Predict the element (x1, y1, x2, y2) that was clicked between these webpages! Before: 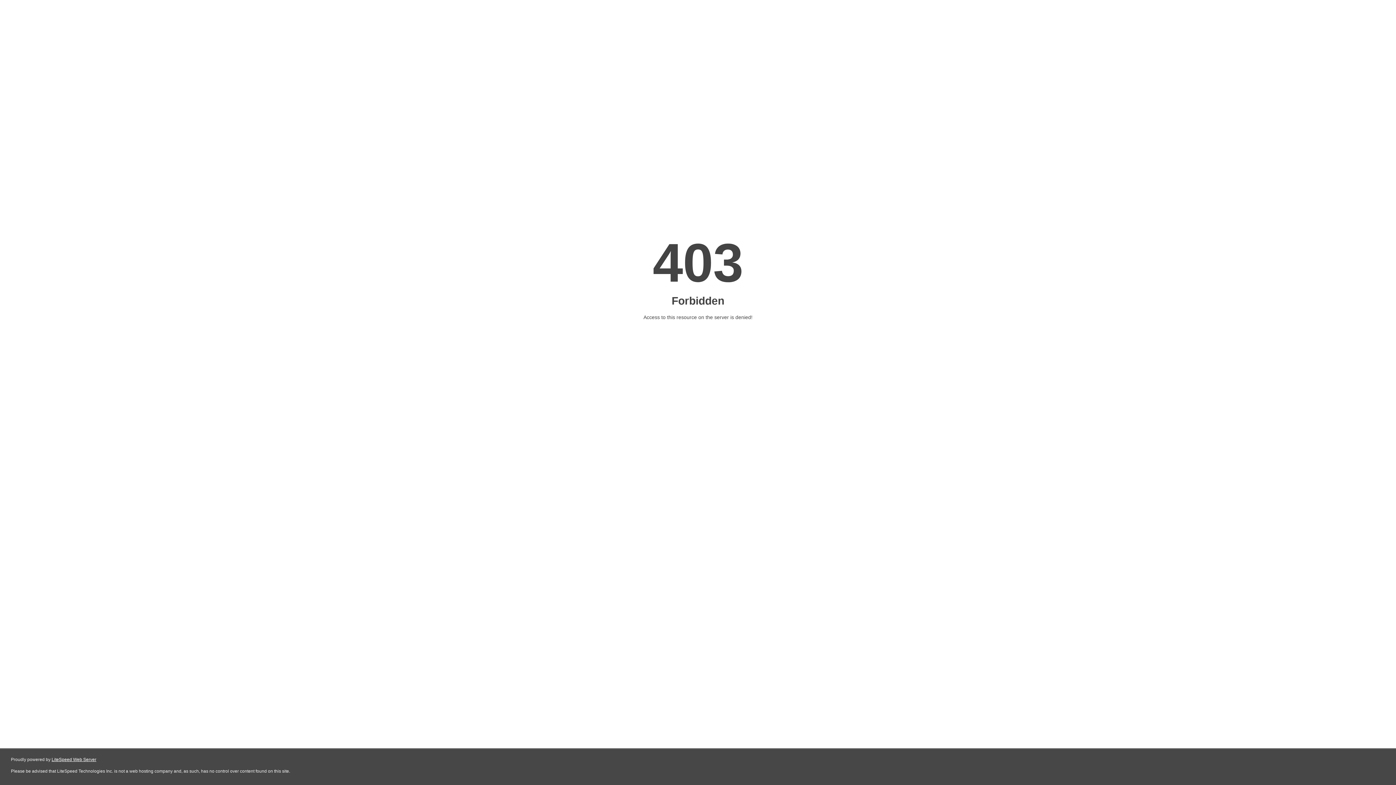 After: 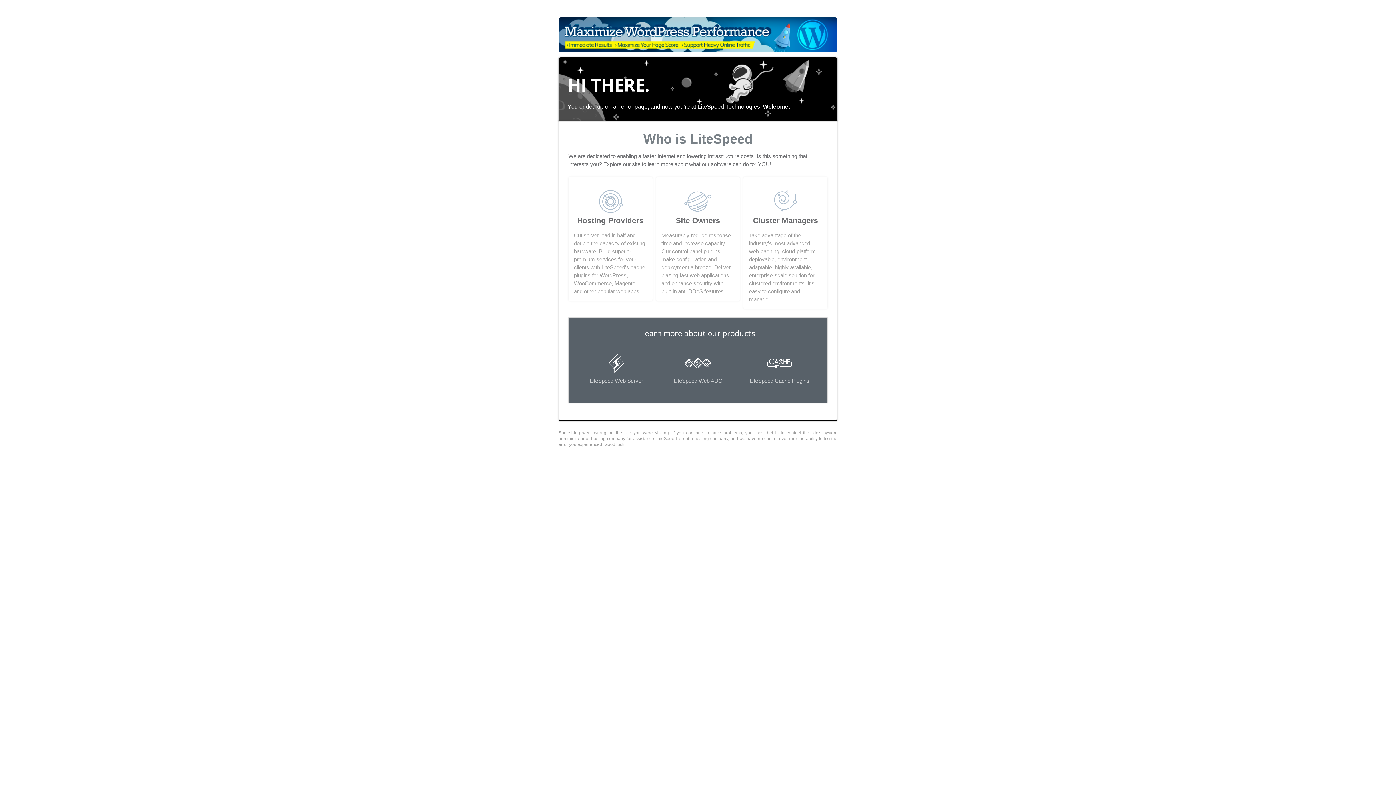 Action: bbox: (51, 757, 96, 762) label: LiteSpeed Web Server